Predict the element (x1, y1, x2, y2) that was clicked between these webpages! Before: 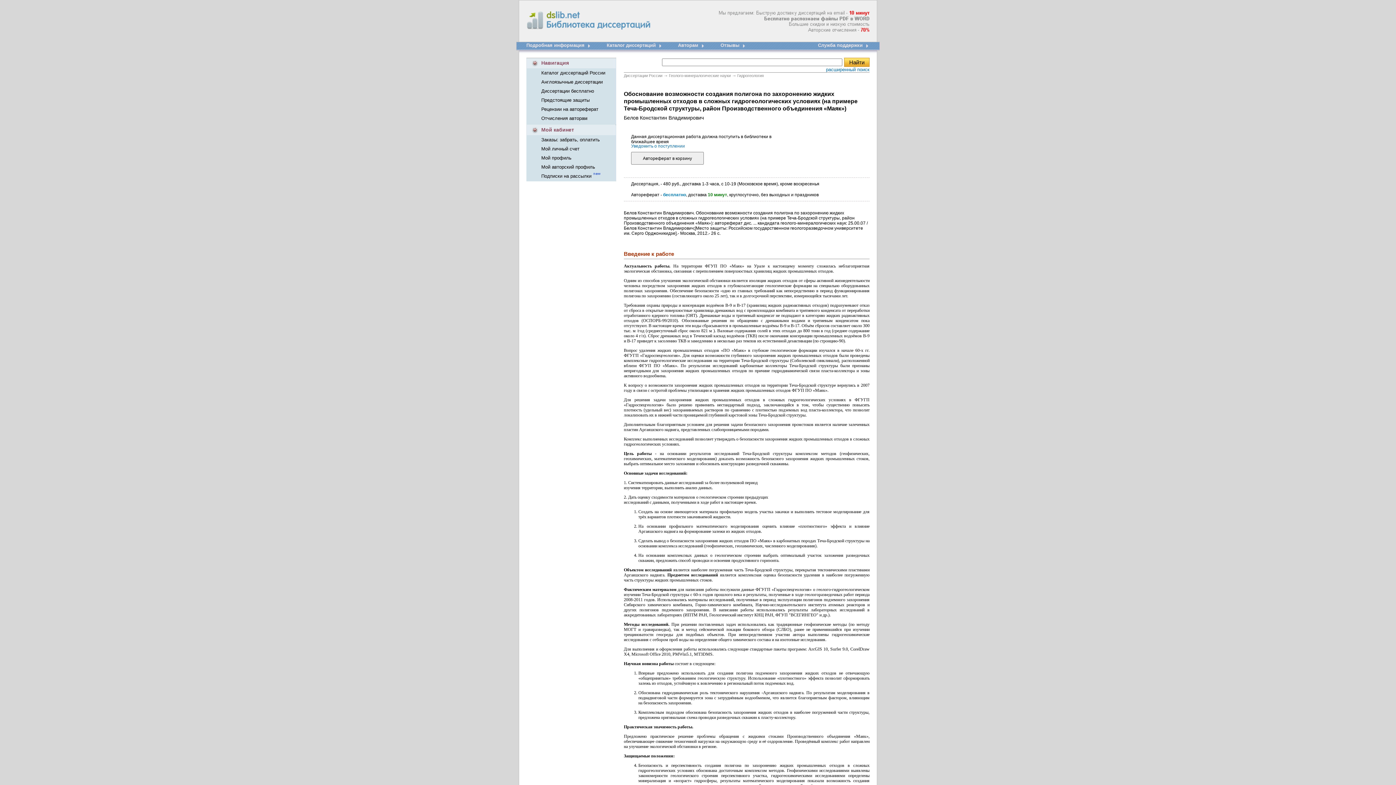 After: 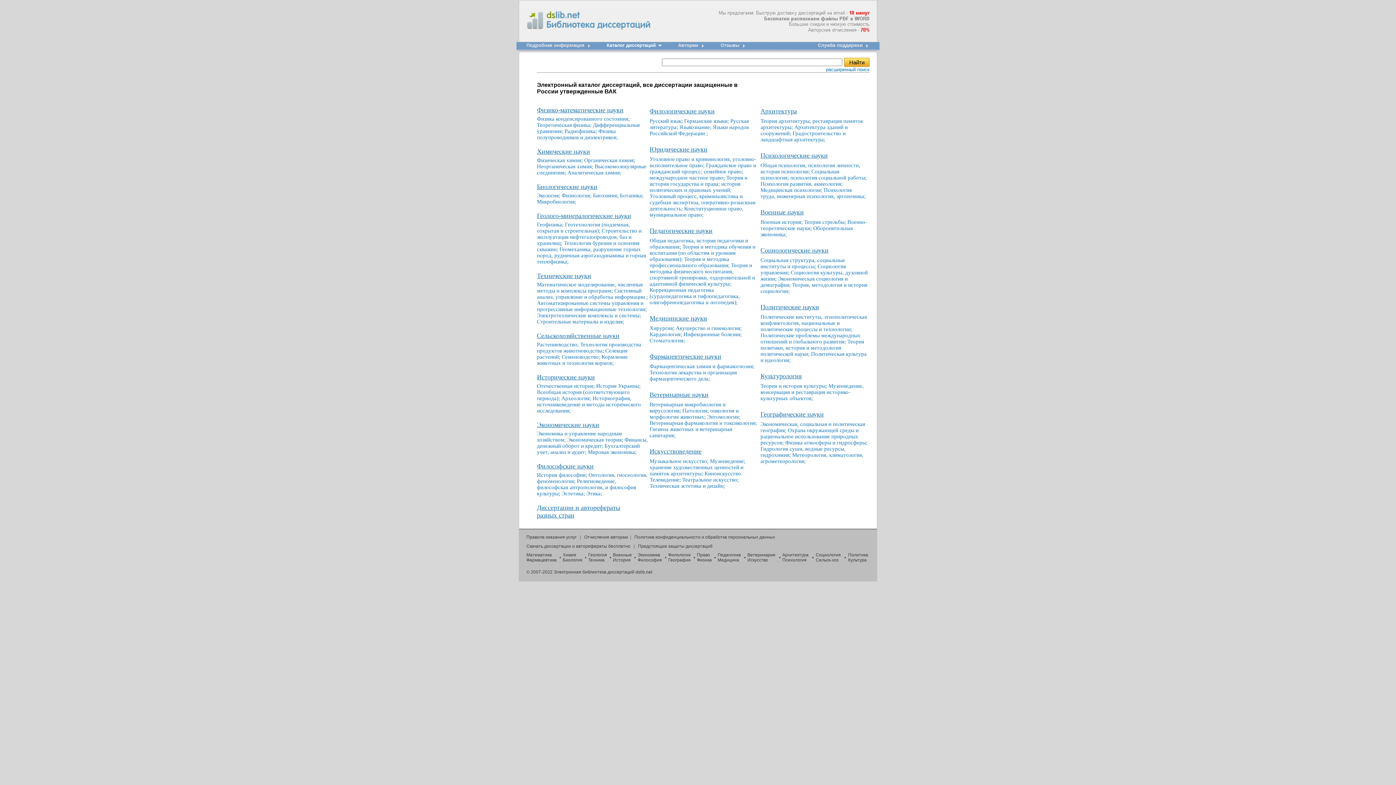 Action: bbox: (606, 42, 656, 48) label: Каталог диссертаций